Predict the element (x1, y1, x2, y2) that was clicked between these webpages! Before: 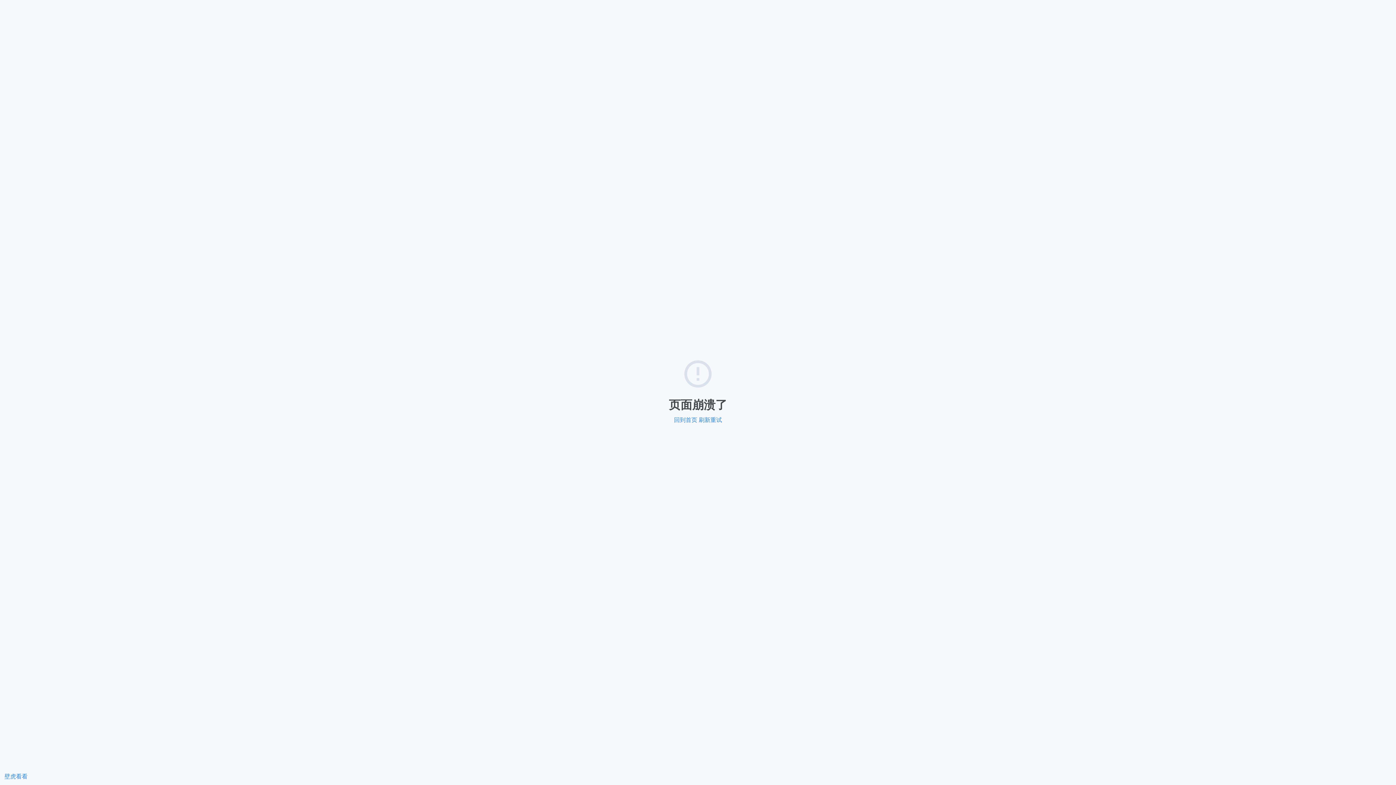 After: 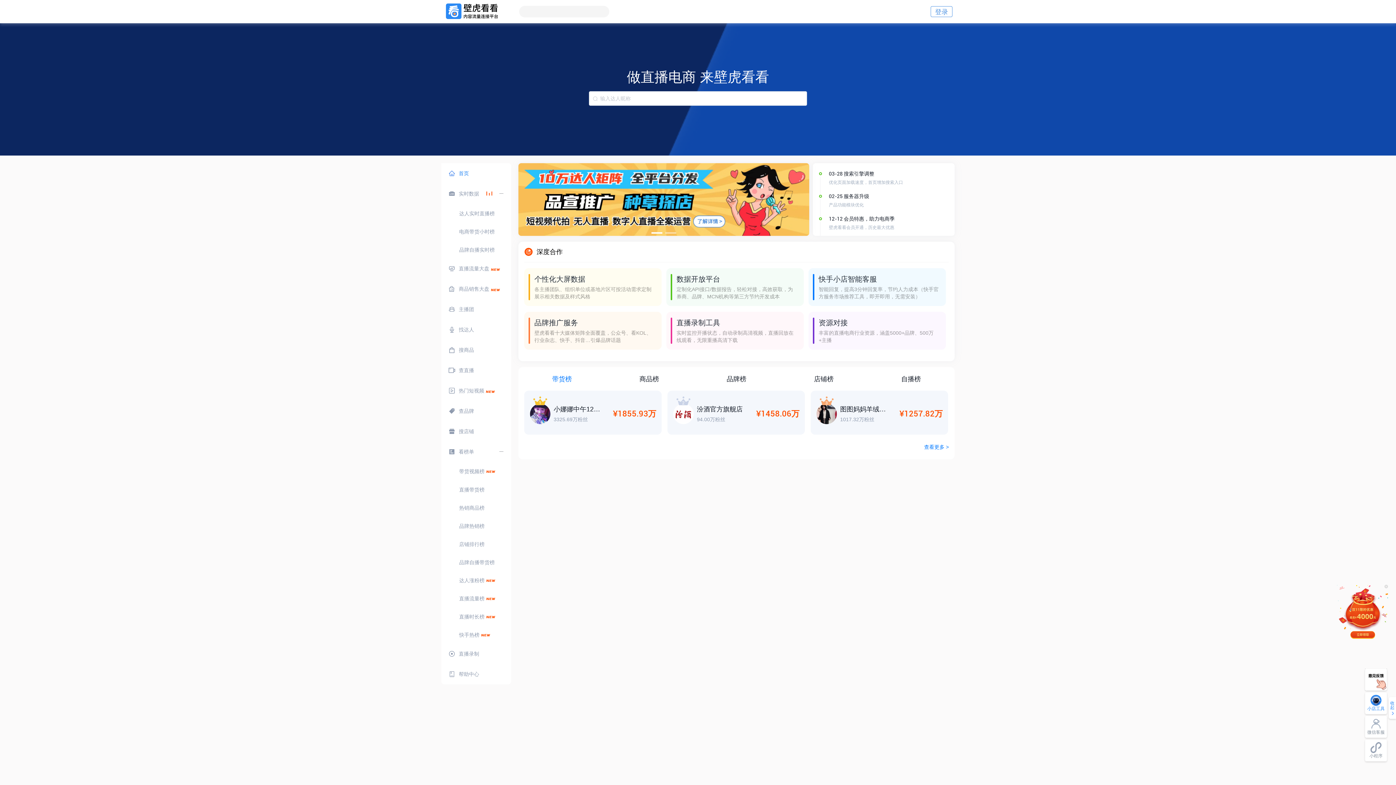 Action: bbox: (674, 417, 697, 423) label: 回到首页